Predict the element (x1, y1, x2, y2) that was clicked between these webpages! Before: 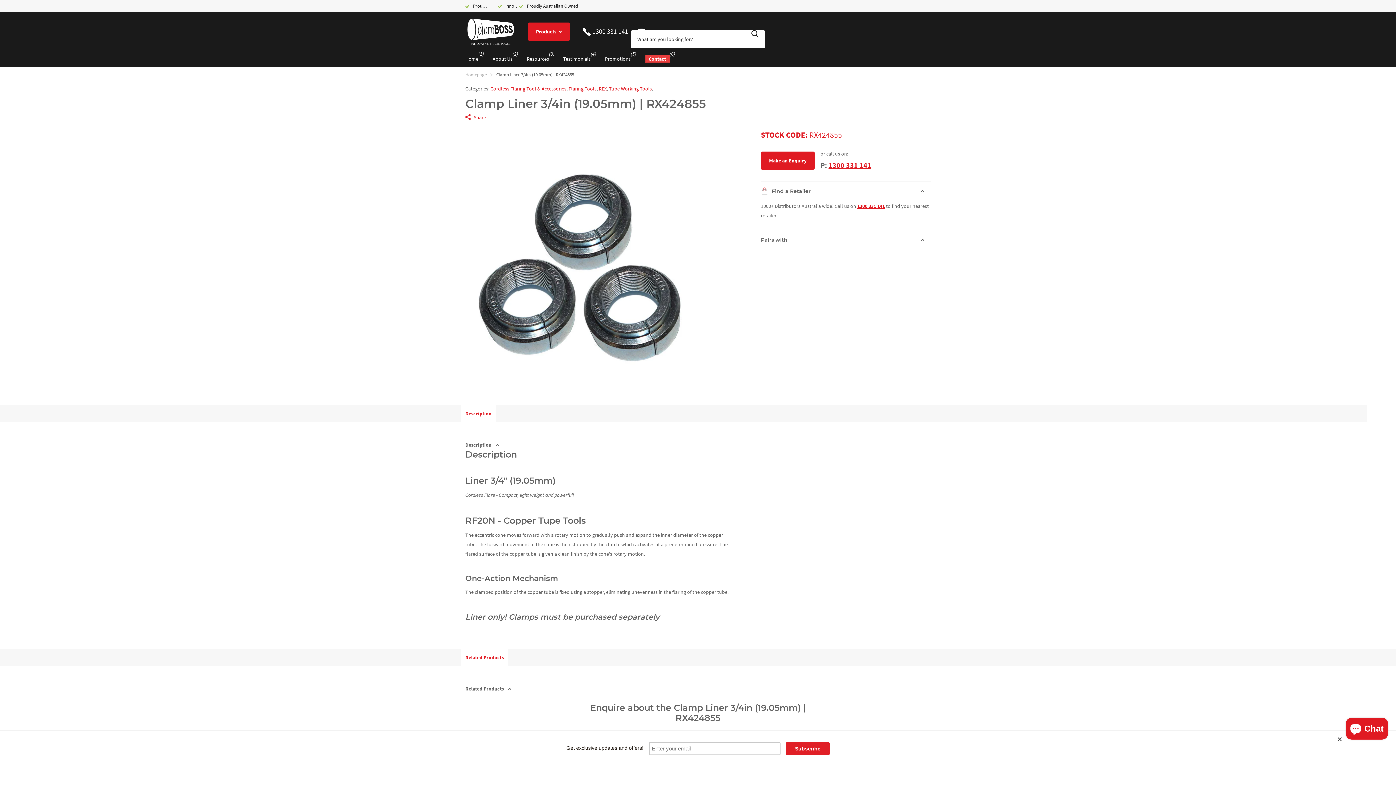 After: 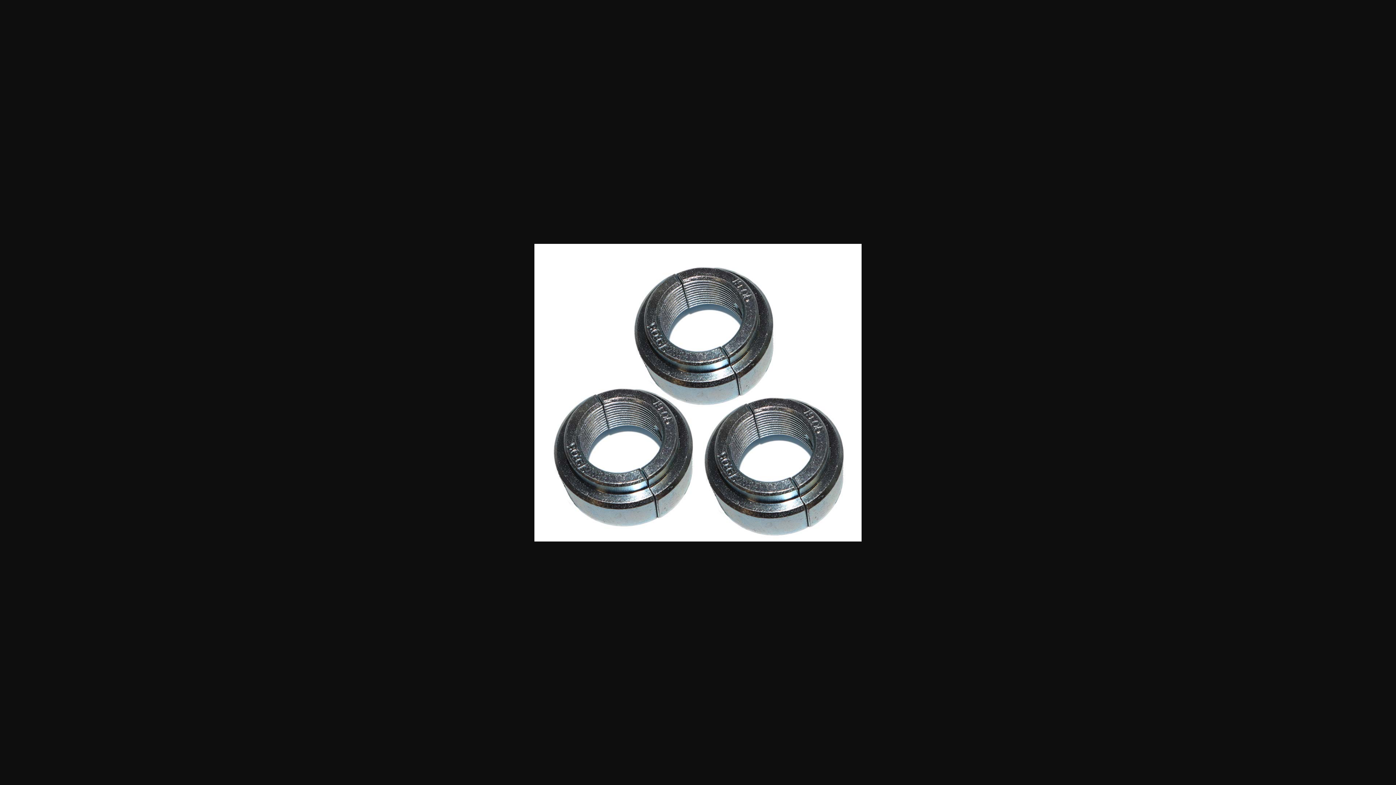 Action: bbox: (465, 127, 733, 395)